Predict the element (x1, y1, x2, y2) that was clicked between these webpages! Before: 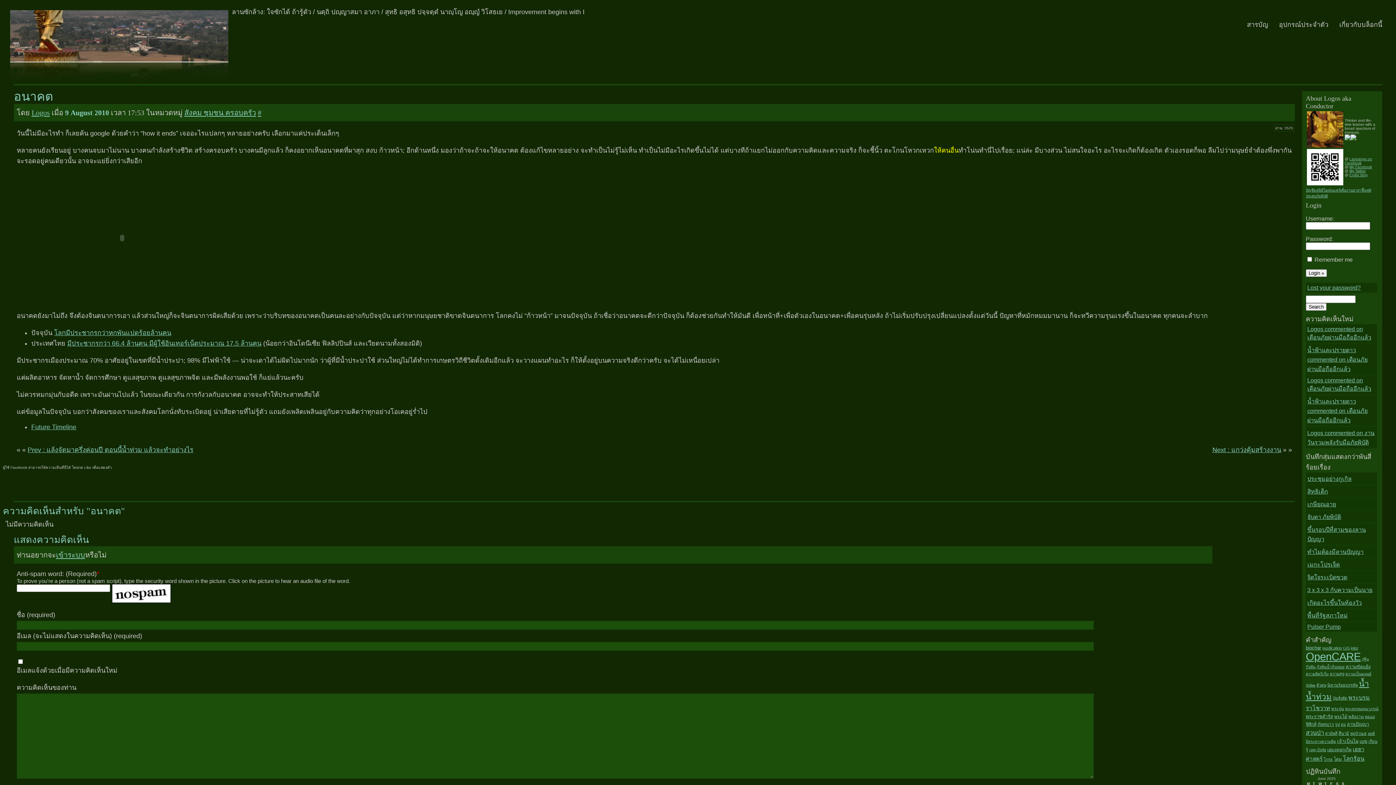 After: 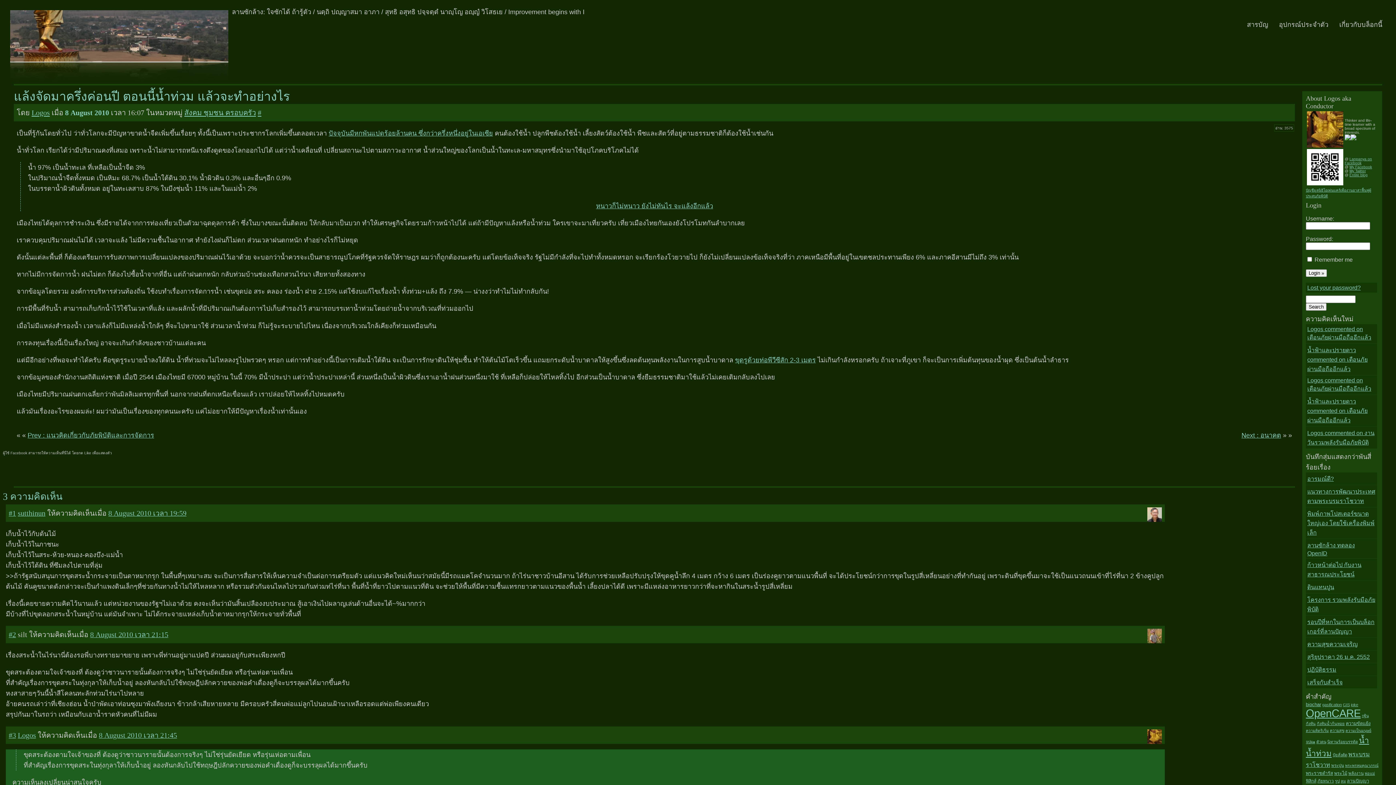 Action: bbox: (27, 446, 193, 453) label: Prev : แล้งจัดมาครึ่งค่อนปี ตอนนี้น้ำท่วม แล้วจะทำอย่างไร